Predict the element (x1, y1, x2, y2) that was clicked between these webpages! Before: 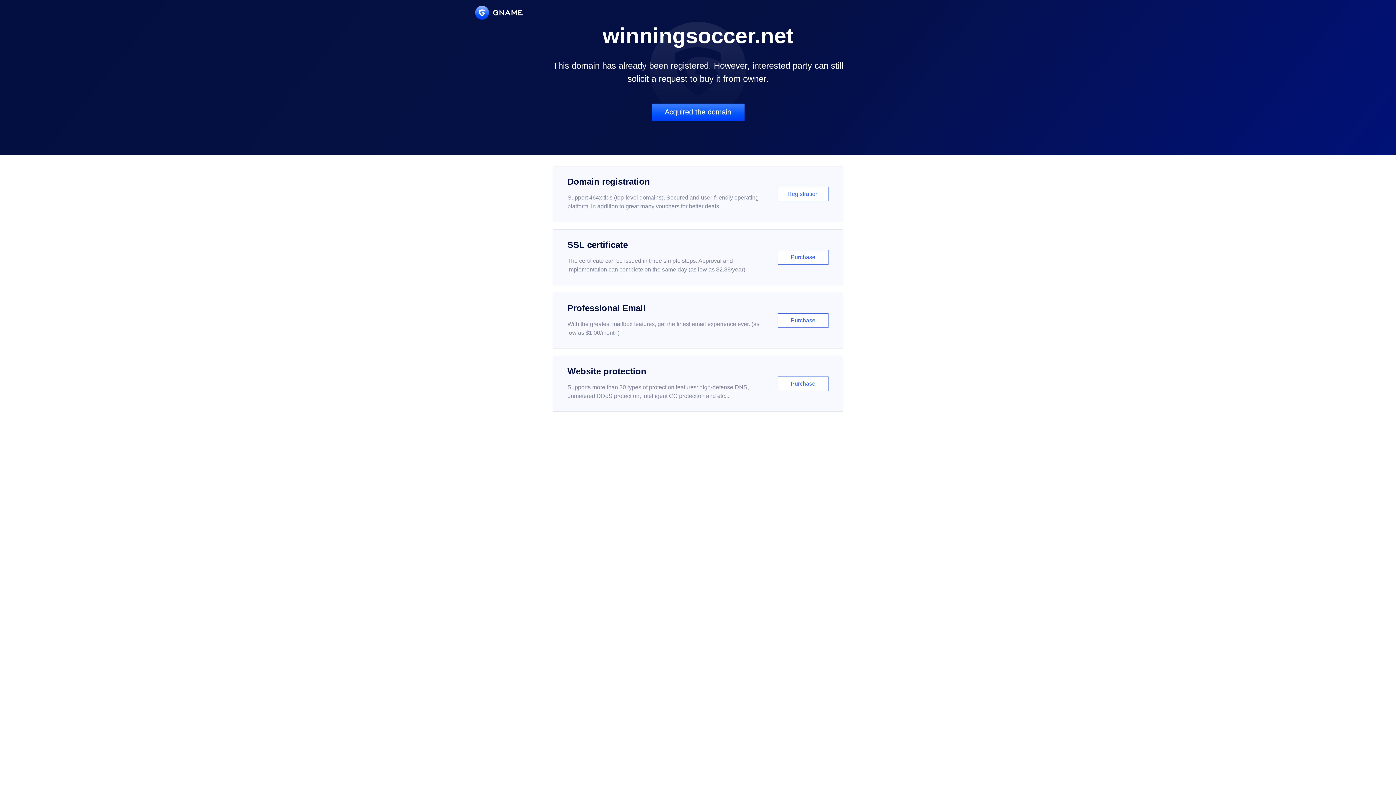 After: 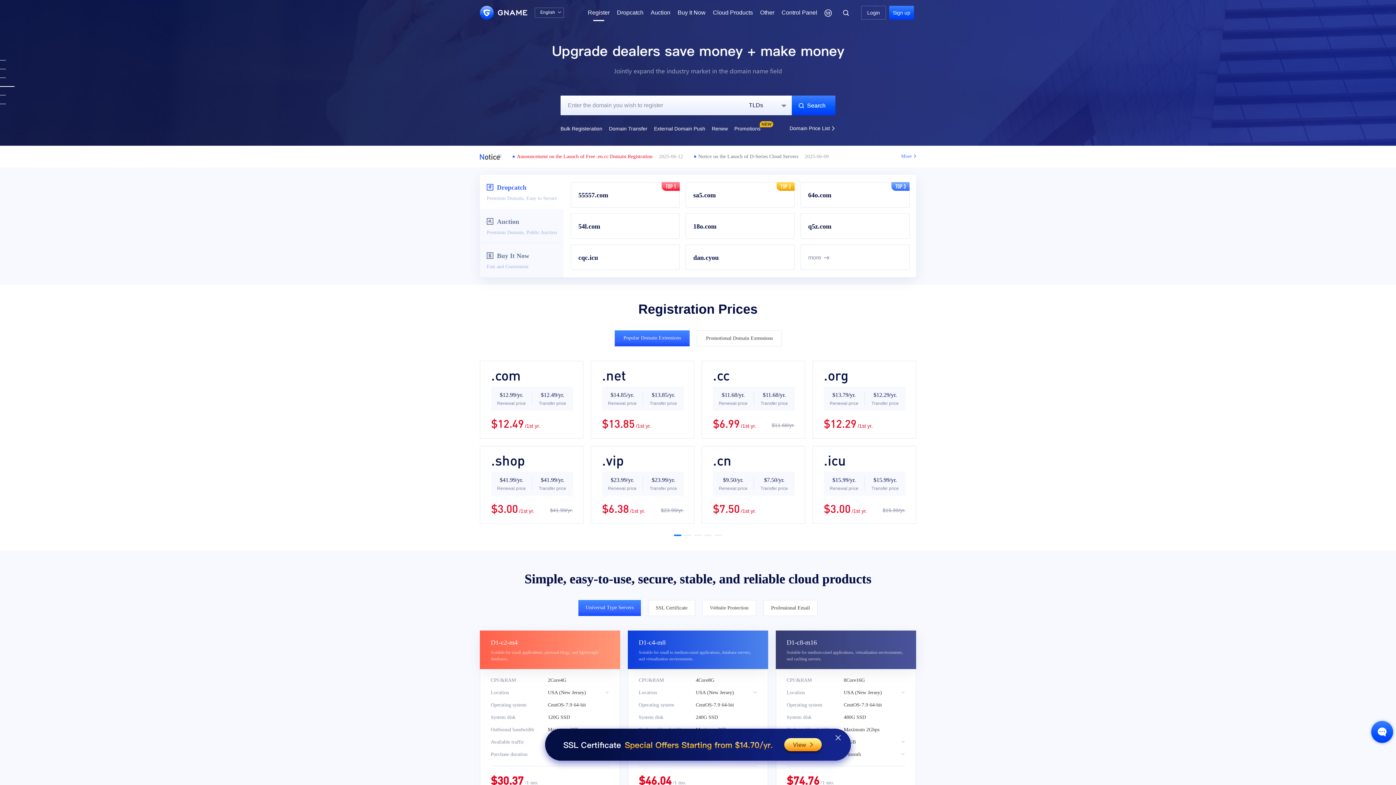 Action: label: Domain registration

Support 464x tlds (top-level domains). Secured and user-friendly operating platform, in addition to great many vouchers for better deals.

Registration bbox: (552, 166, 843, 222)